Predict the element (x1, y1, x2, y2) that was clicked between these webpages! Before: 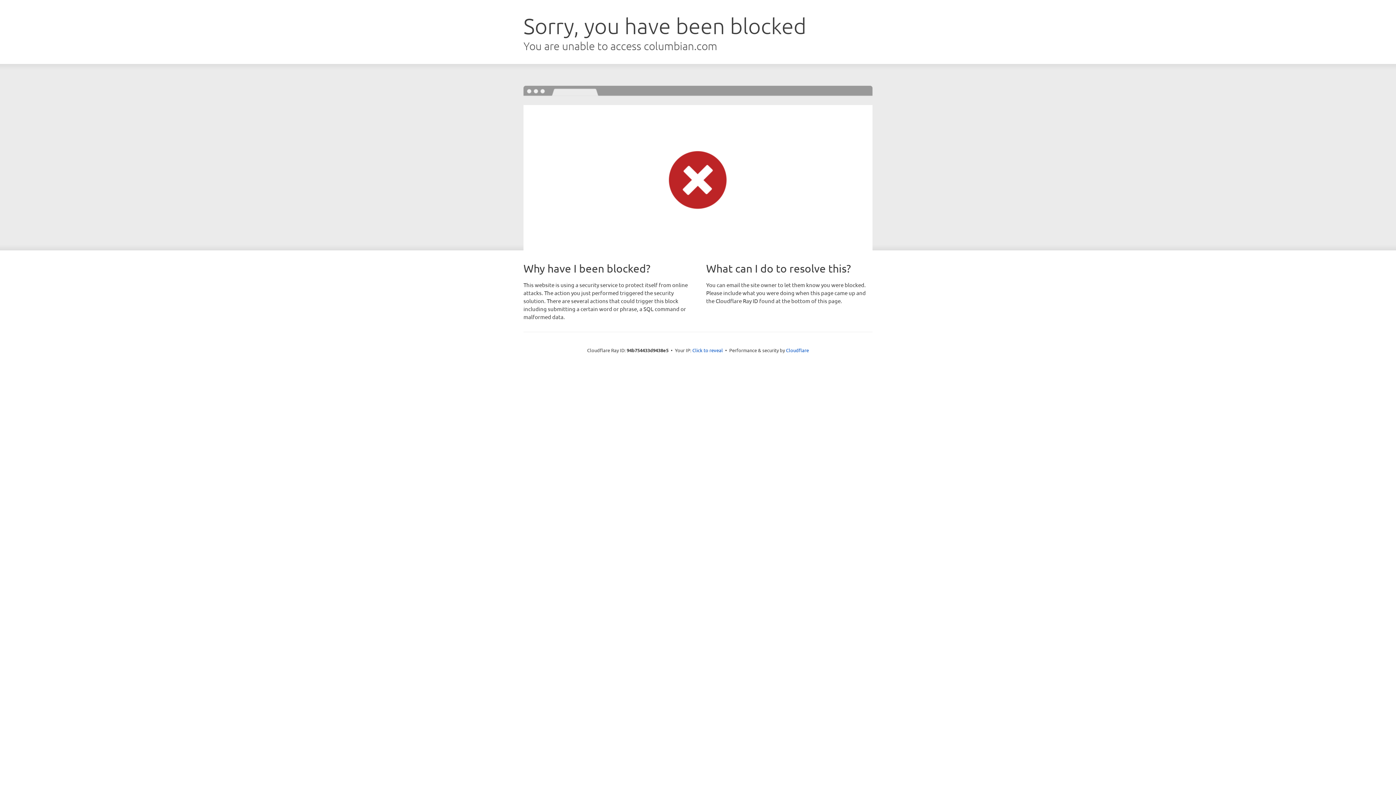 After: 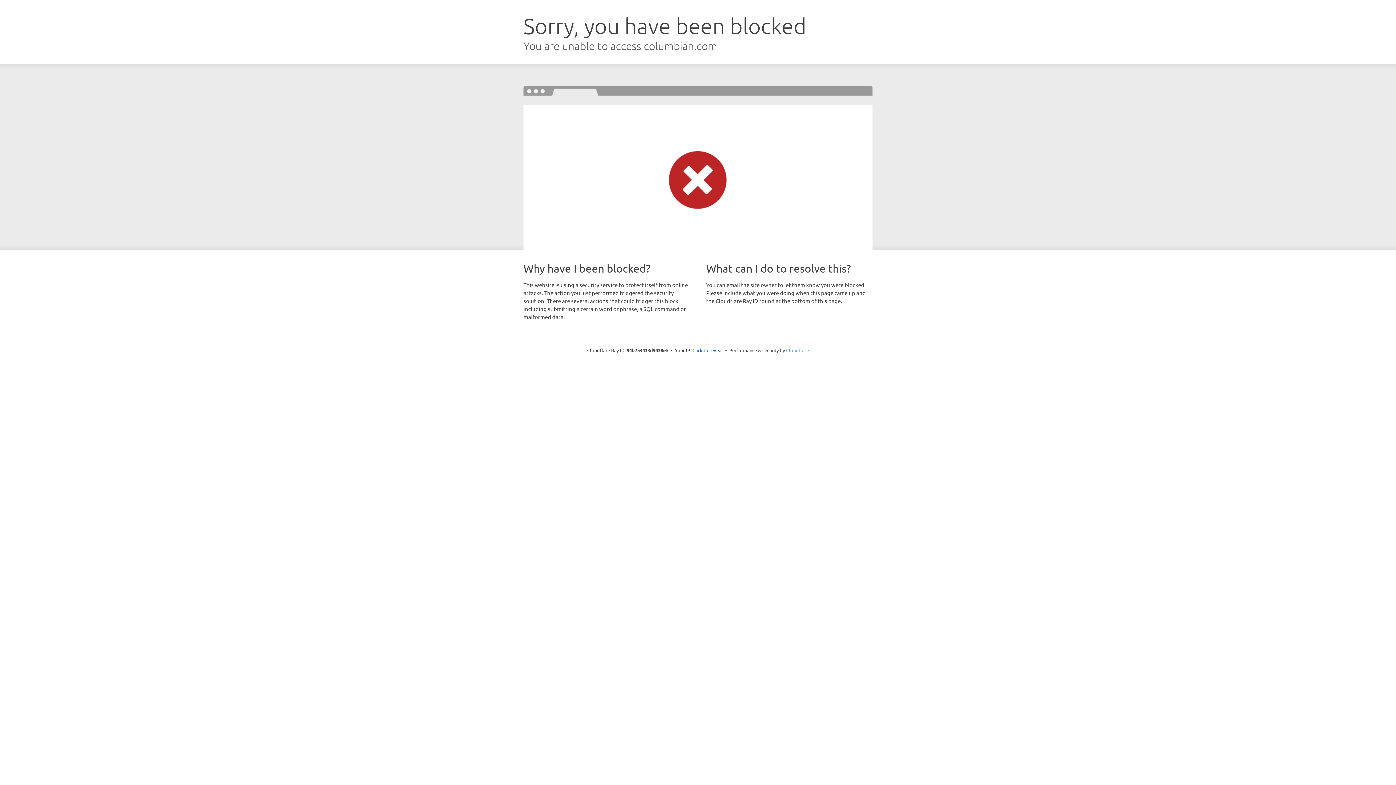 Action: label: Cloudflare bbox: (786, 347, 809, 353)